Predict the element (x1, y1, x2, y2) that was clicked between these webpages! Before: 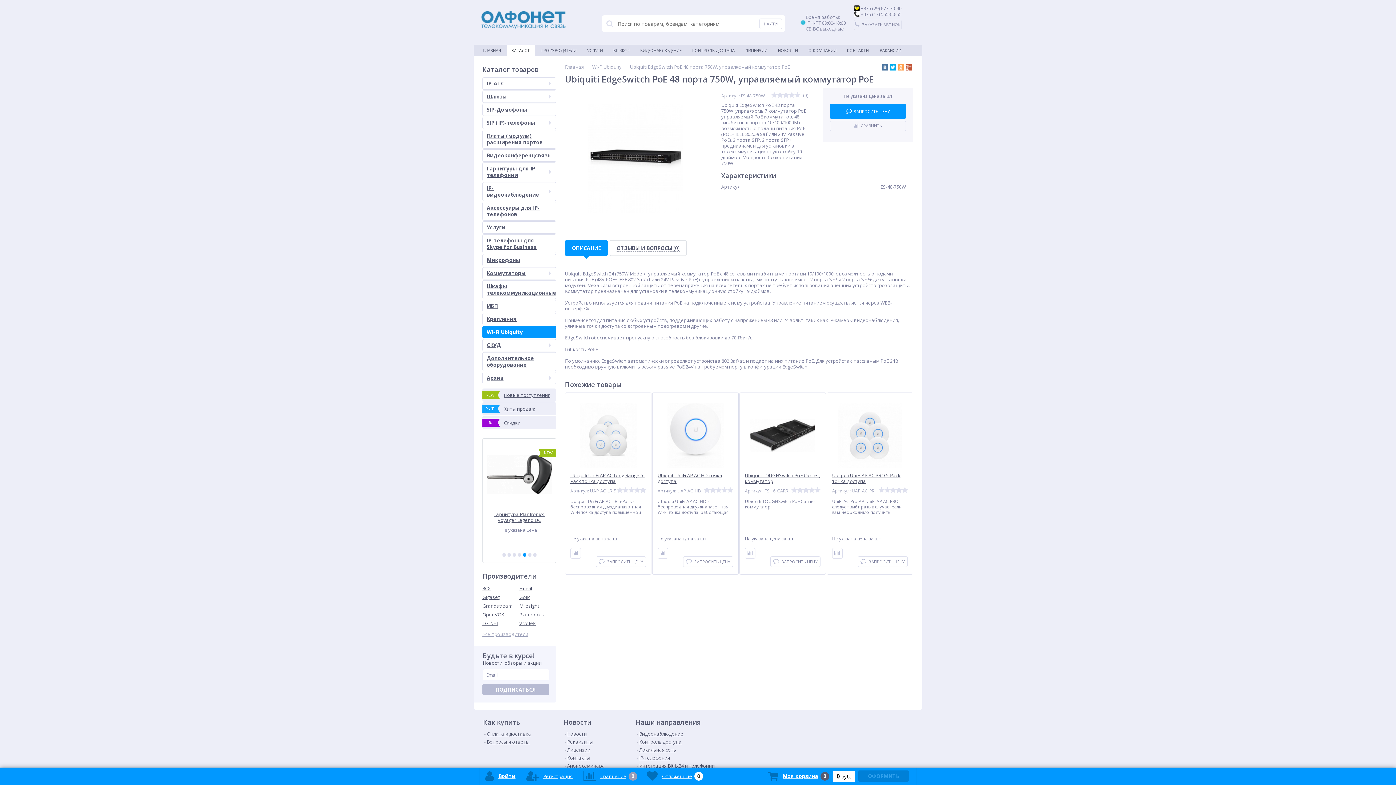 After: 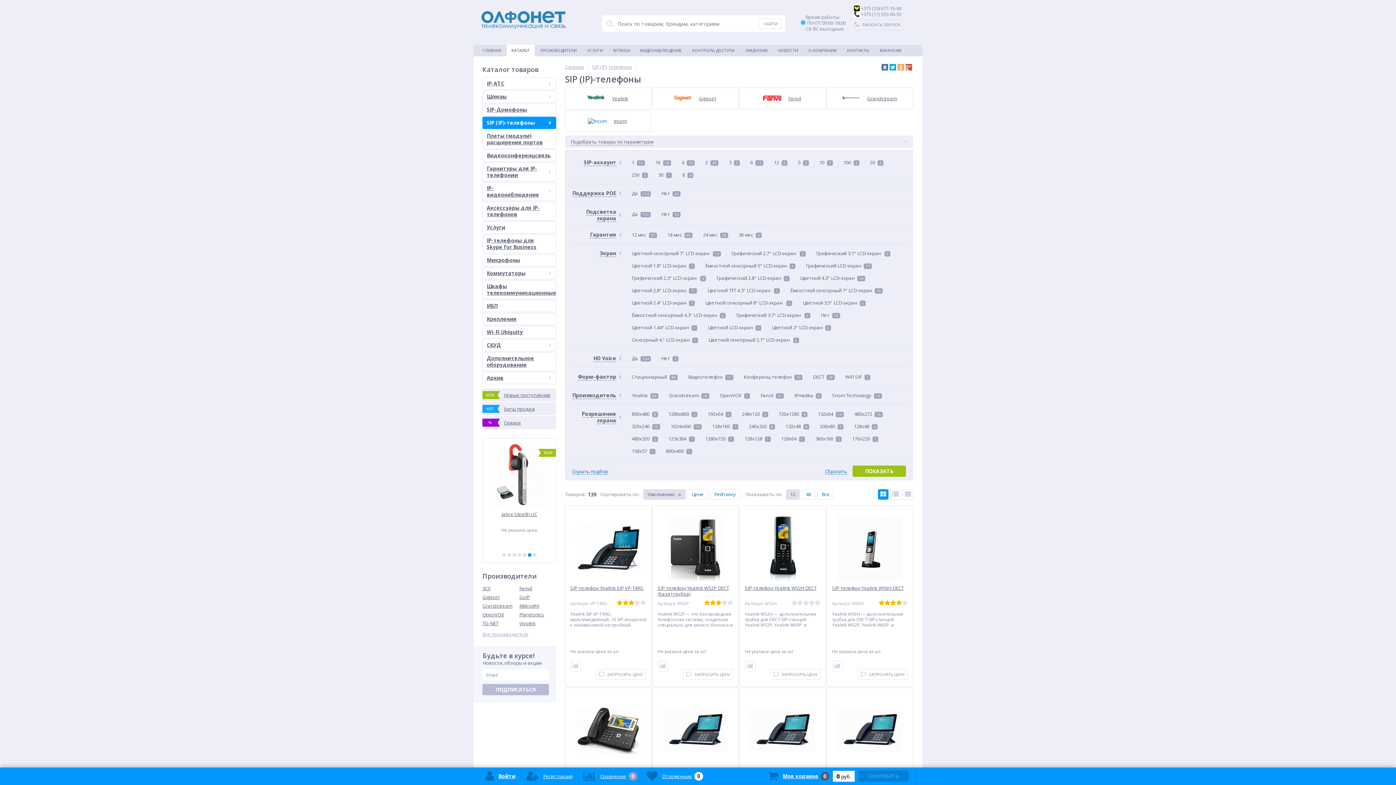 Action: label: SIP (IP)-телефоны bbox: (482, 116, 556, 129)